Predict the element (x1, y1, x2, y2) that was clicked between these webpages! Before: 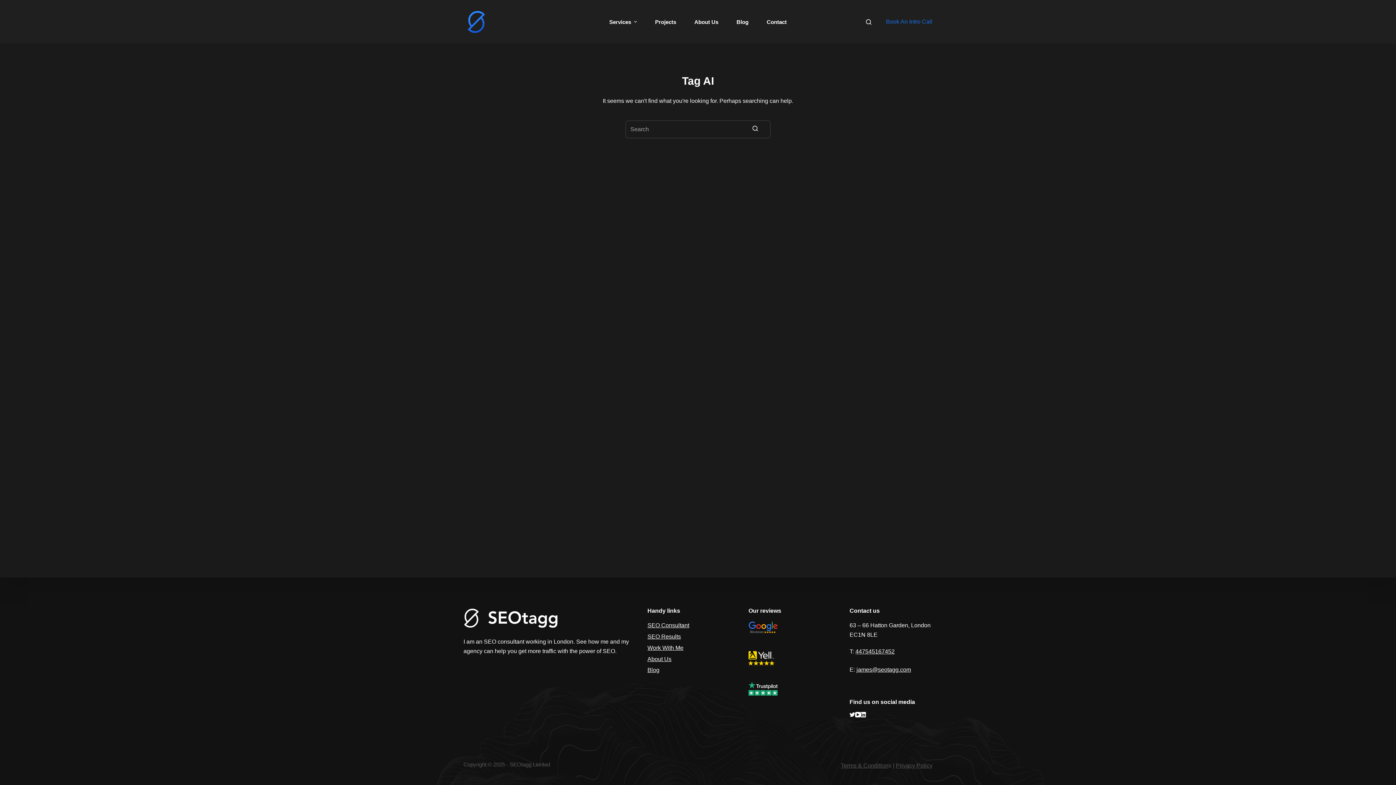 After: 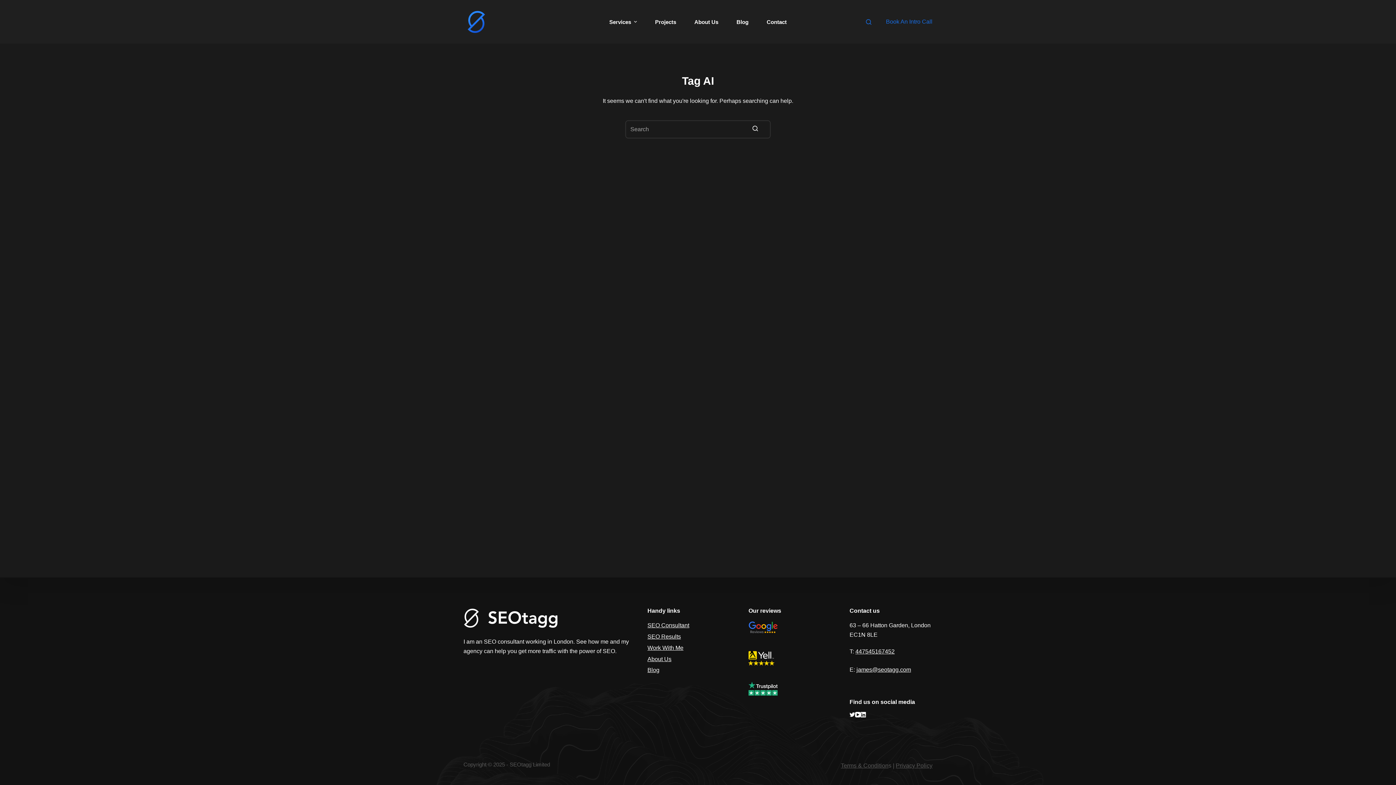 Action: label: Open search form bbox: (866, 19, 871, 24)